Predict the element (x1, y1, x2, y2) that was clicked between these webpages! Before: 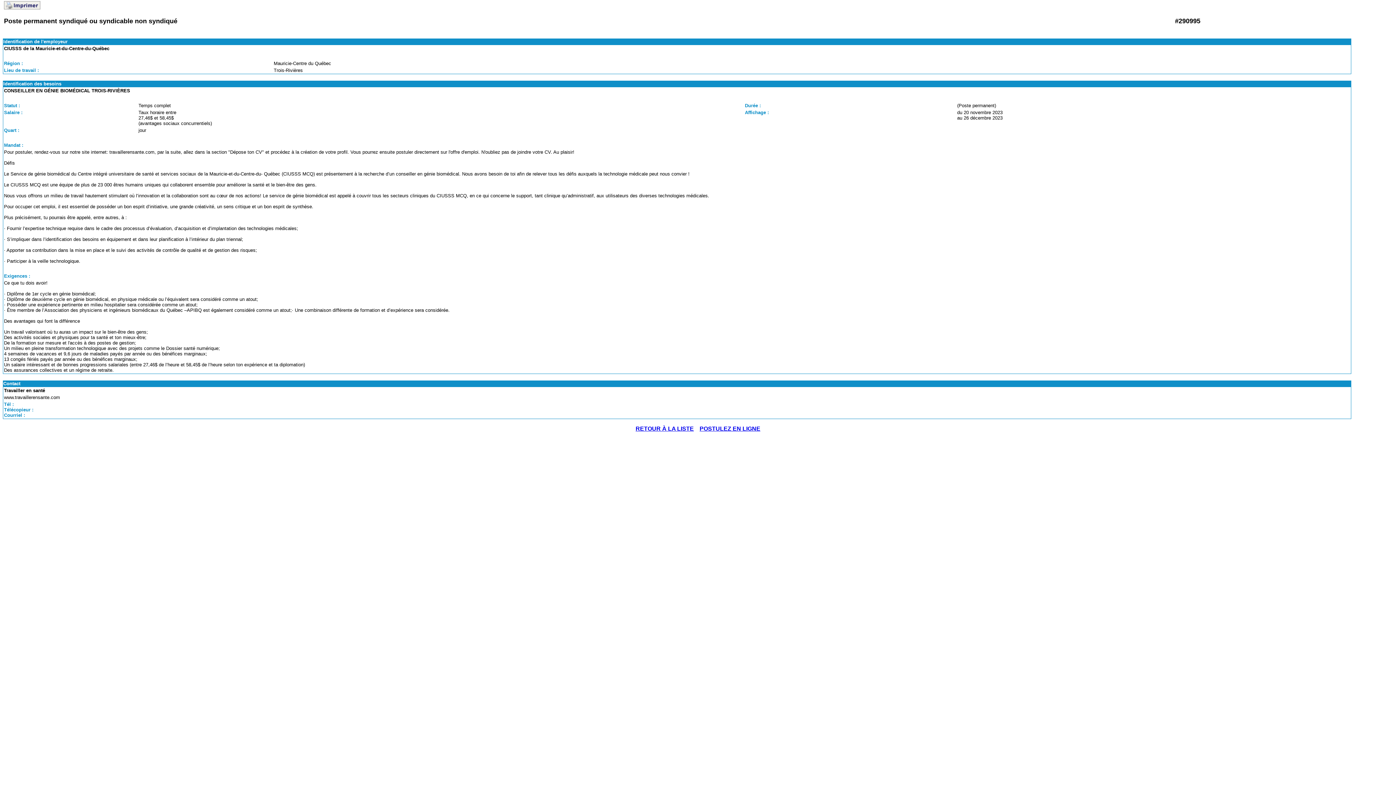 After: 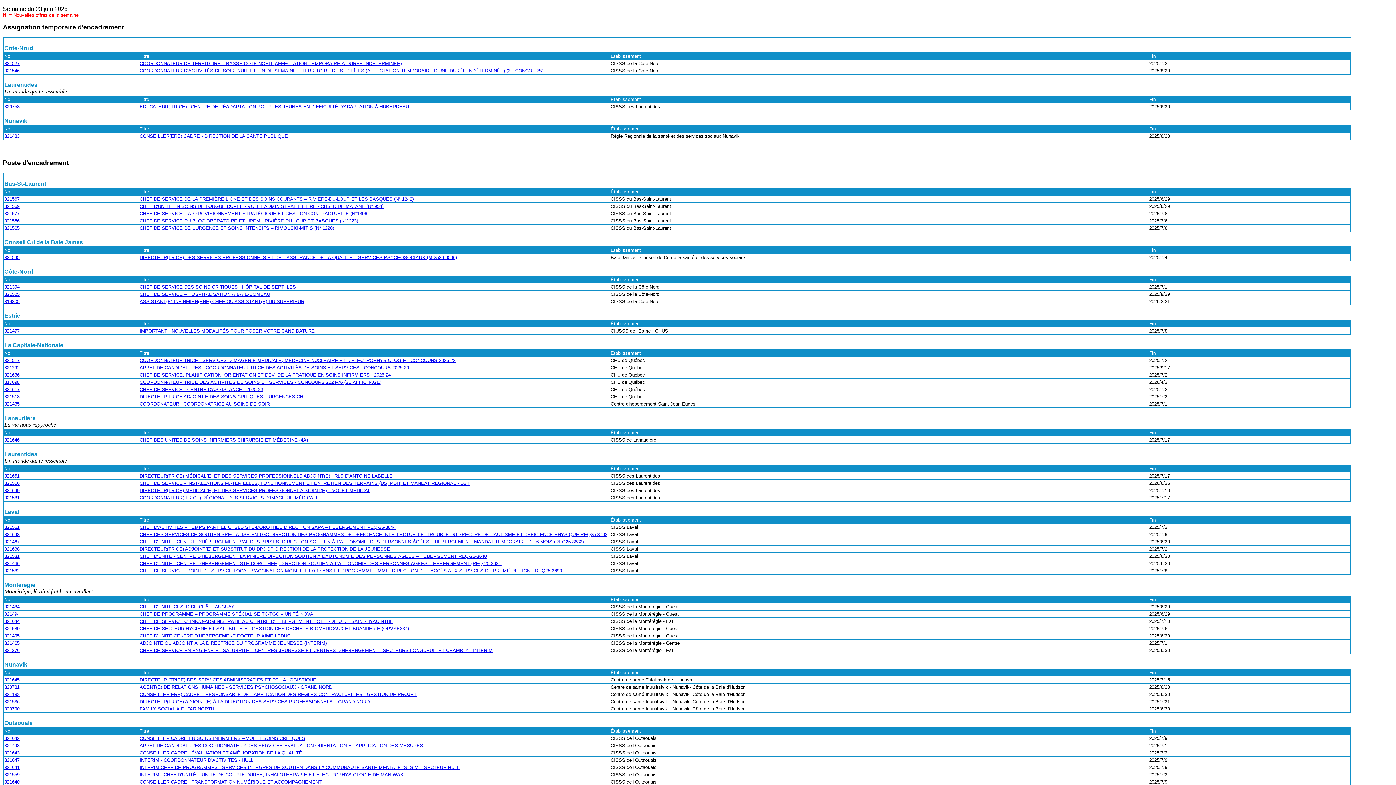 Action: label: RETOUR À LA LISTE bbox: (635, 425, 694, 432)